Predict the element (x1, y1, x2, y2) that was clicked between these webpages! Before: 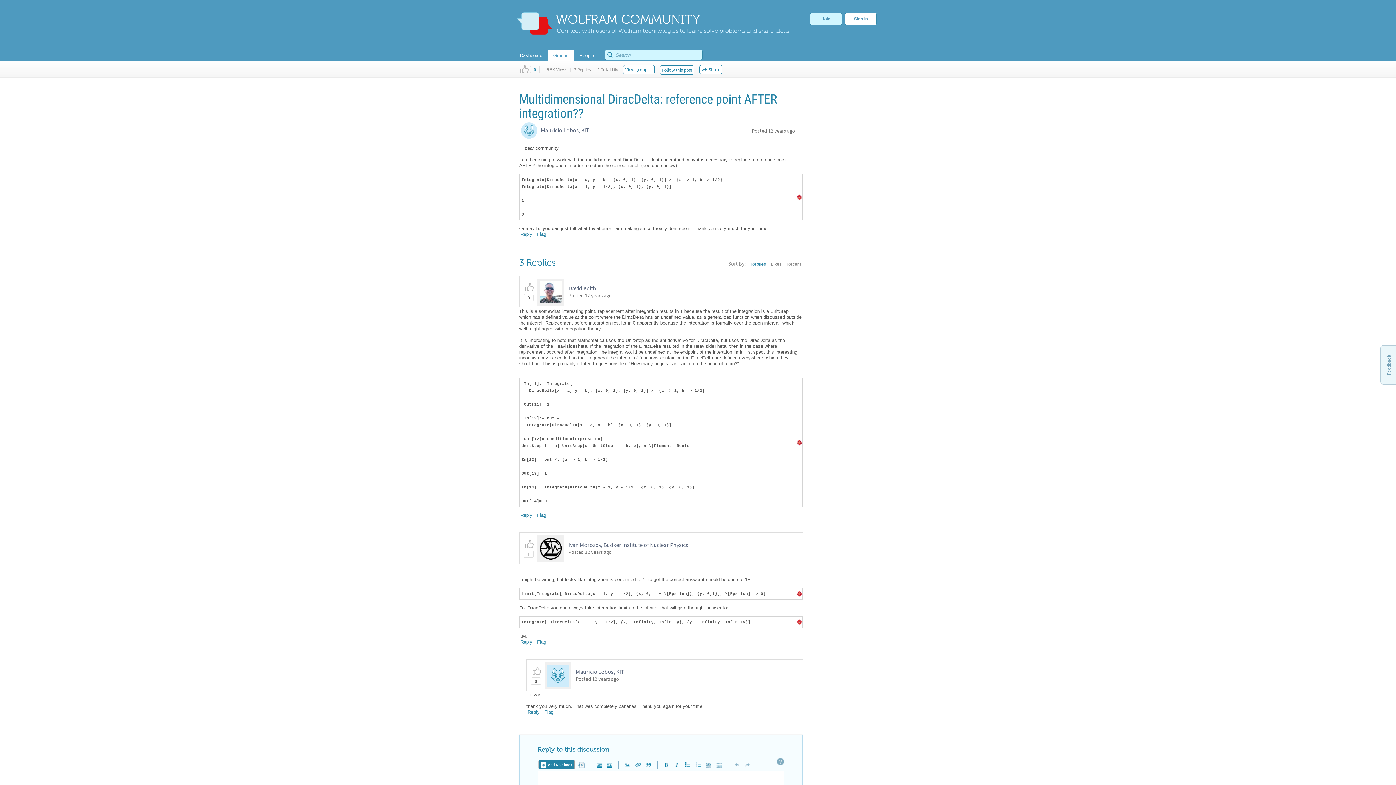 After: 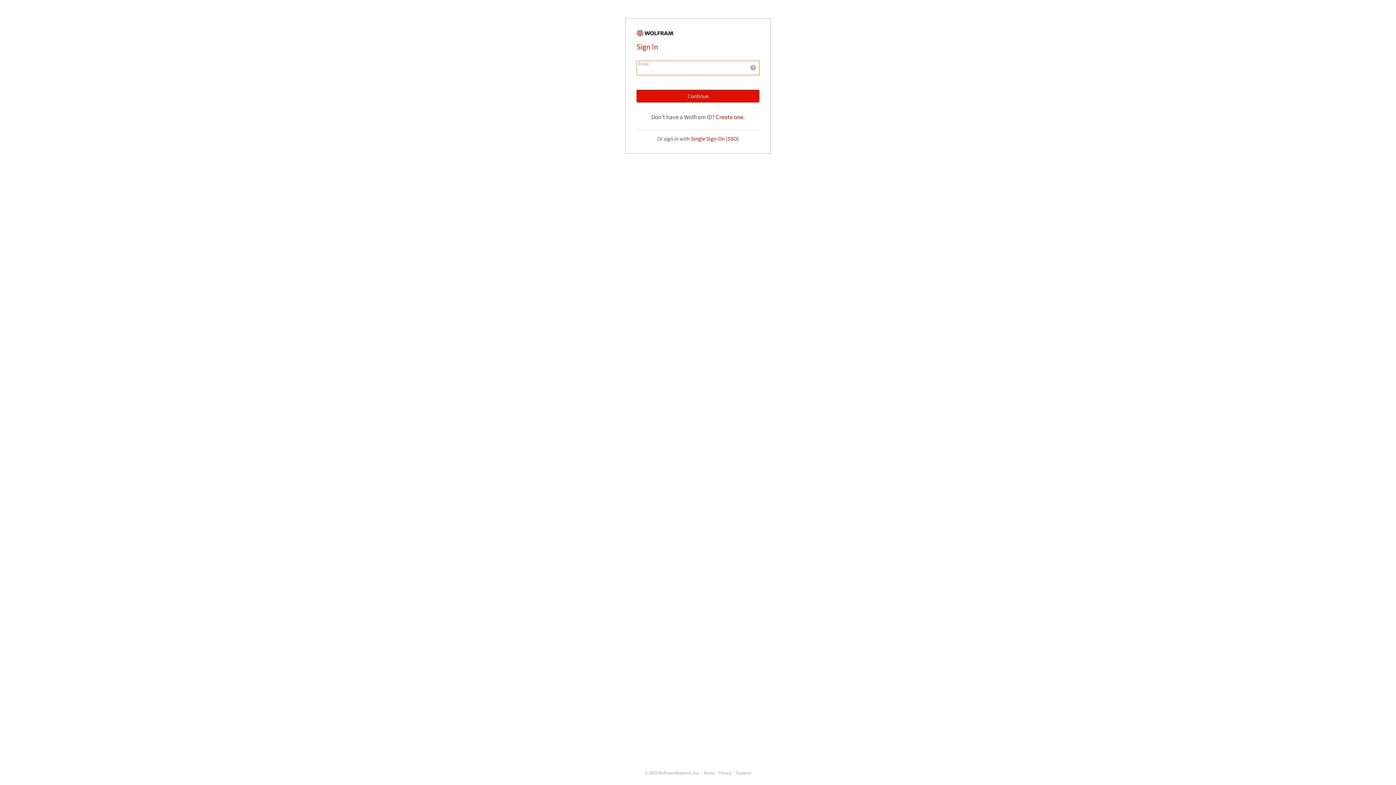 Action: label: Reply bbox: (520, 639, 532, 644)